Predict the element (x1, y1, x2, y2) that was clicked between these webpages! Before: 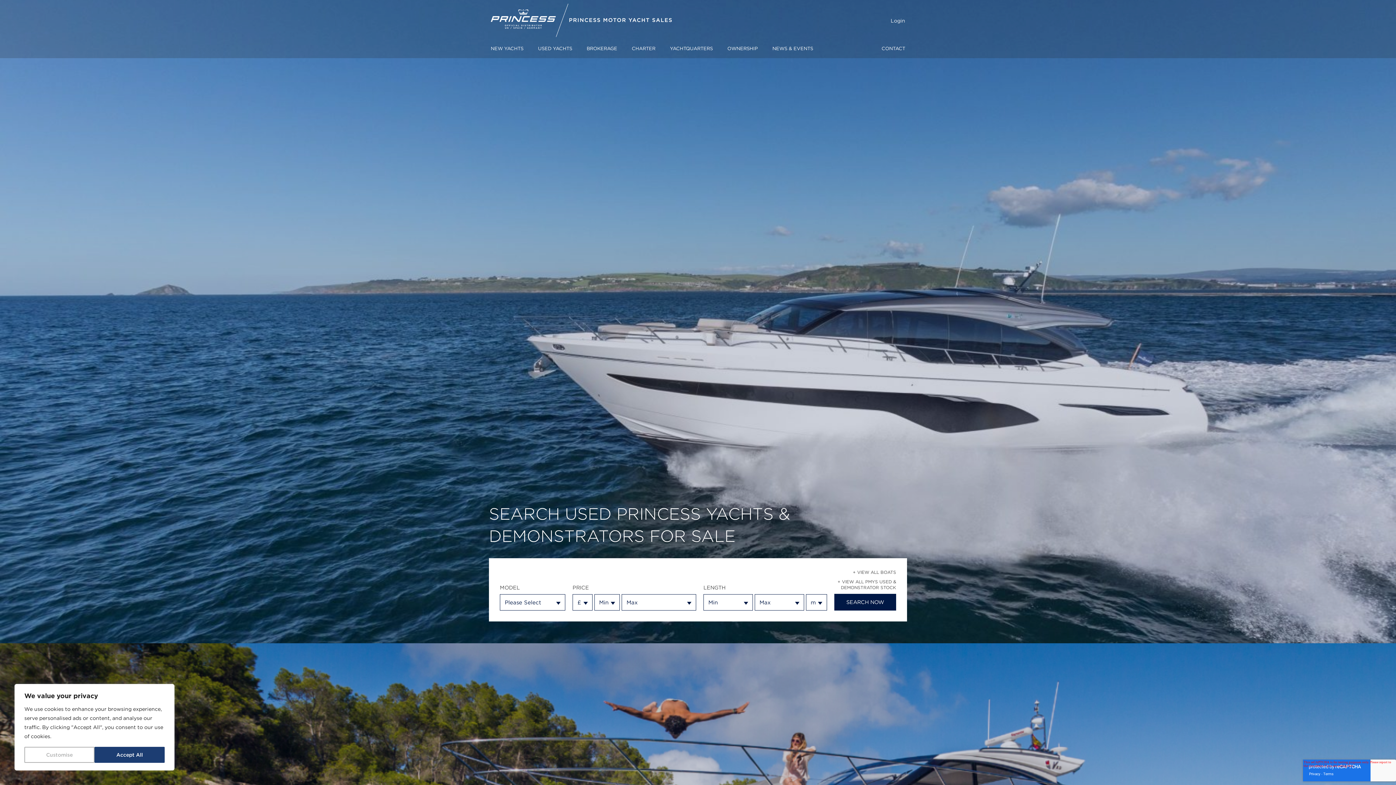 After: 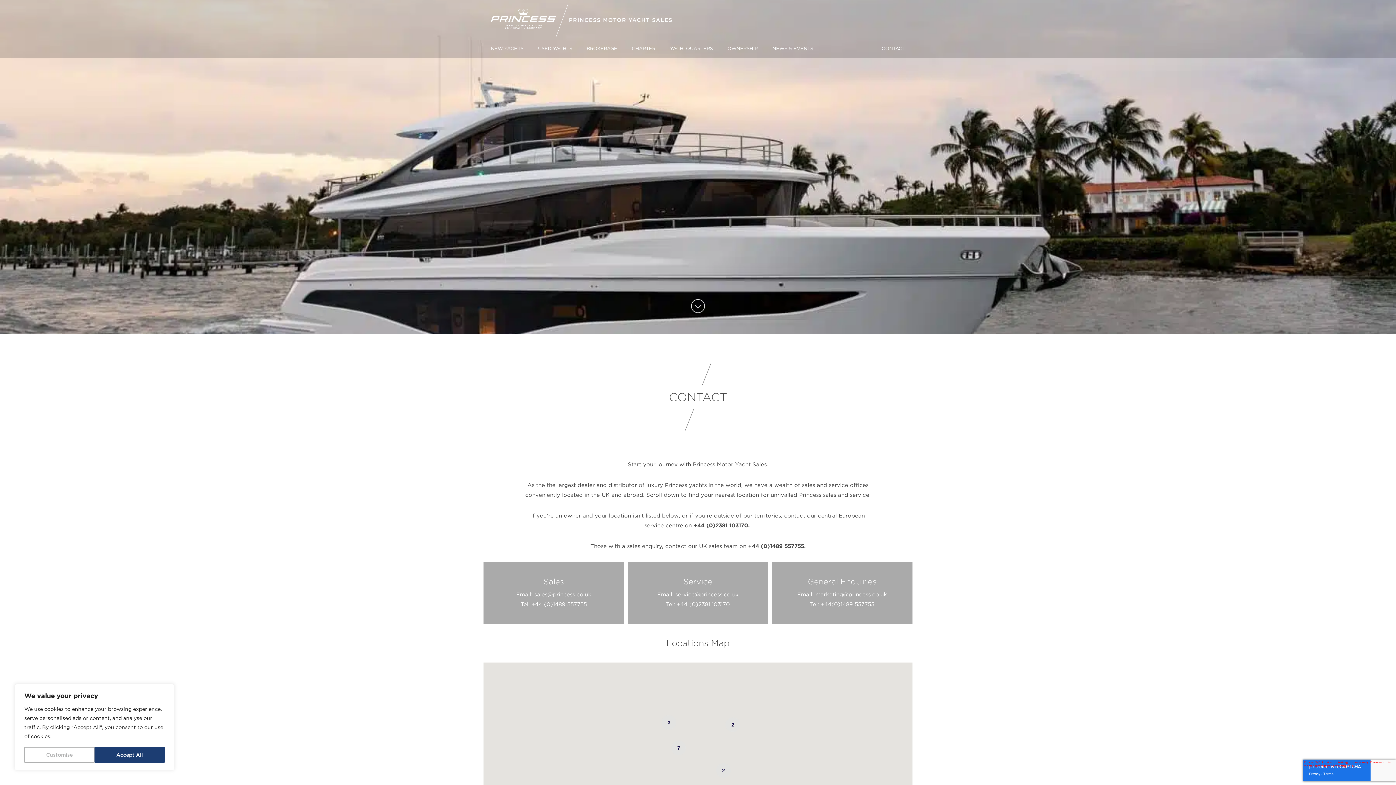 Action: bbox: (874, 38, 912, 58) label: CONTACT